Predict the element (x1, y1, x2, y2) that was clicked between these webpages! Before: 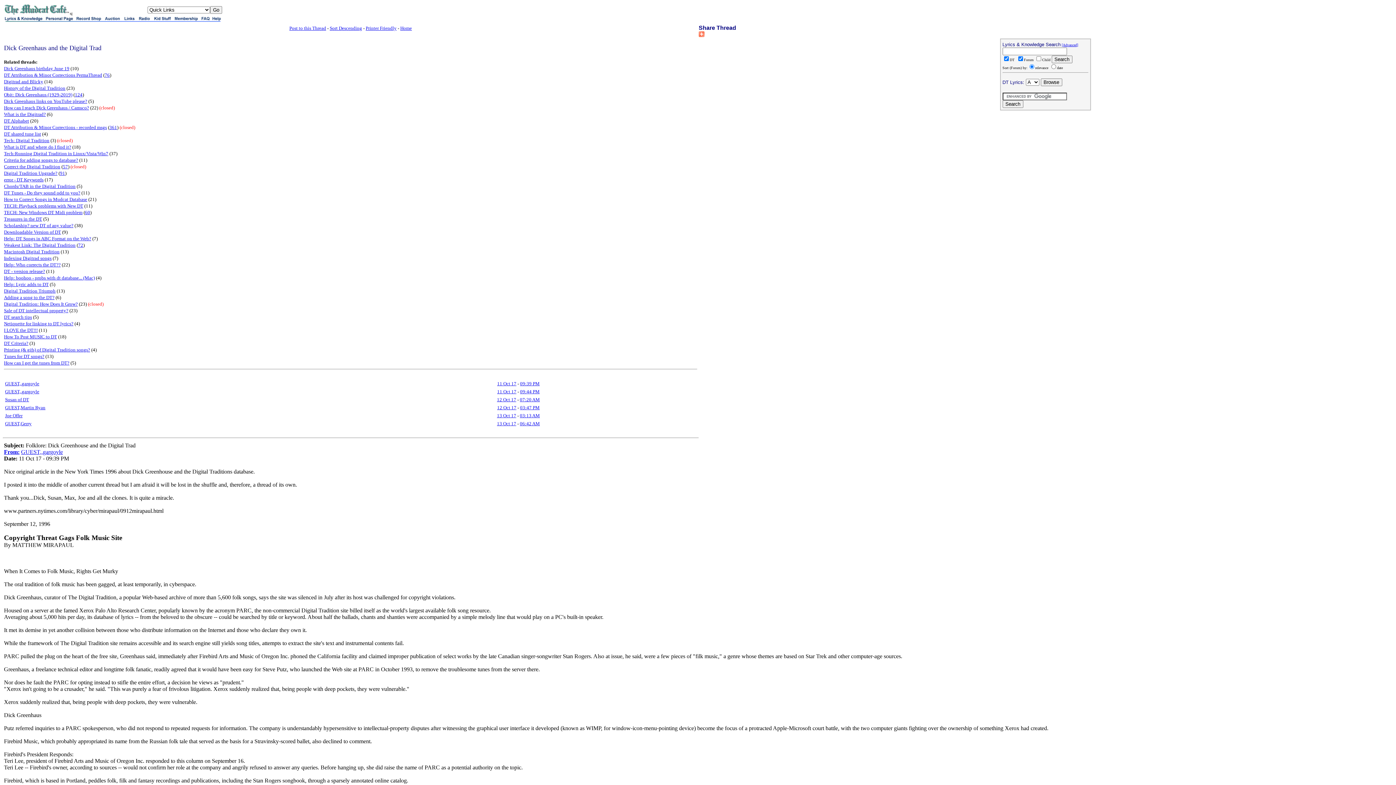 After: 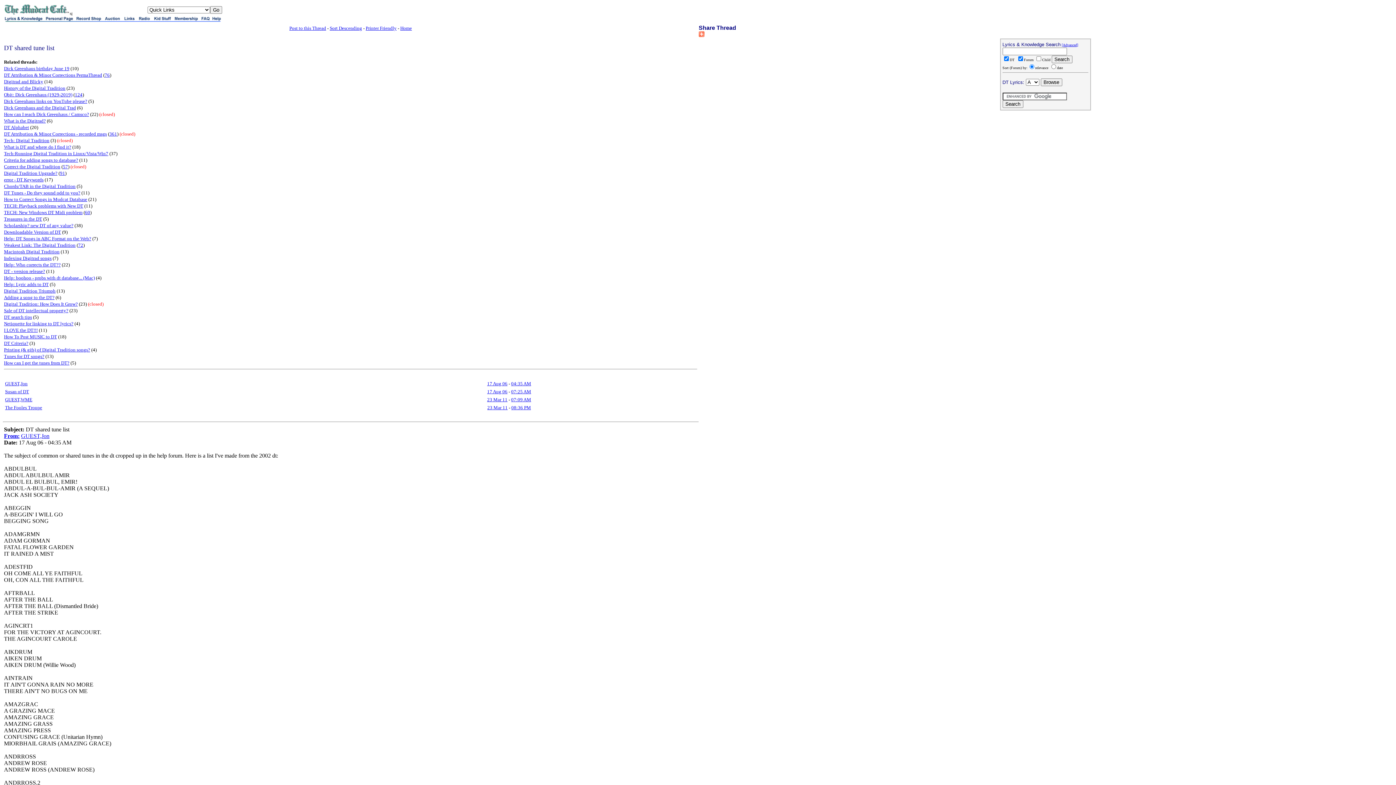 Action: label: DT shared tune list bbox: (4, 131, 41, 136)